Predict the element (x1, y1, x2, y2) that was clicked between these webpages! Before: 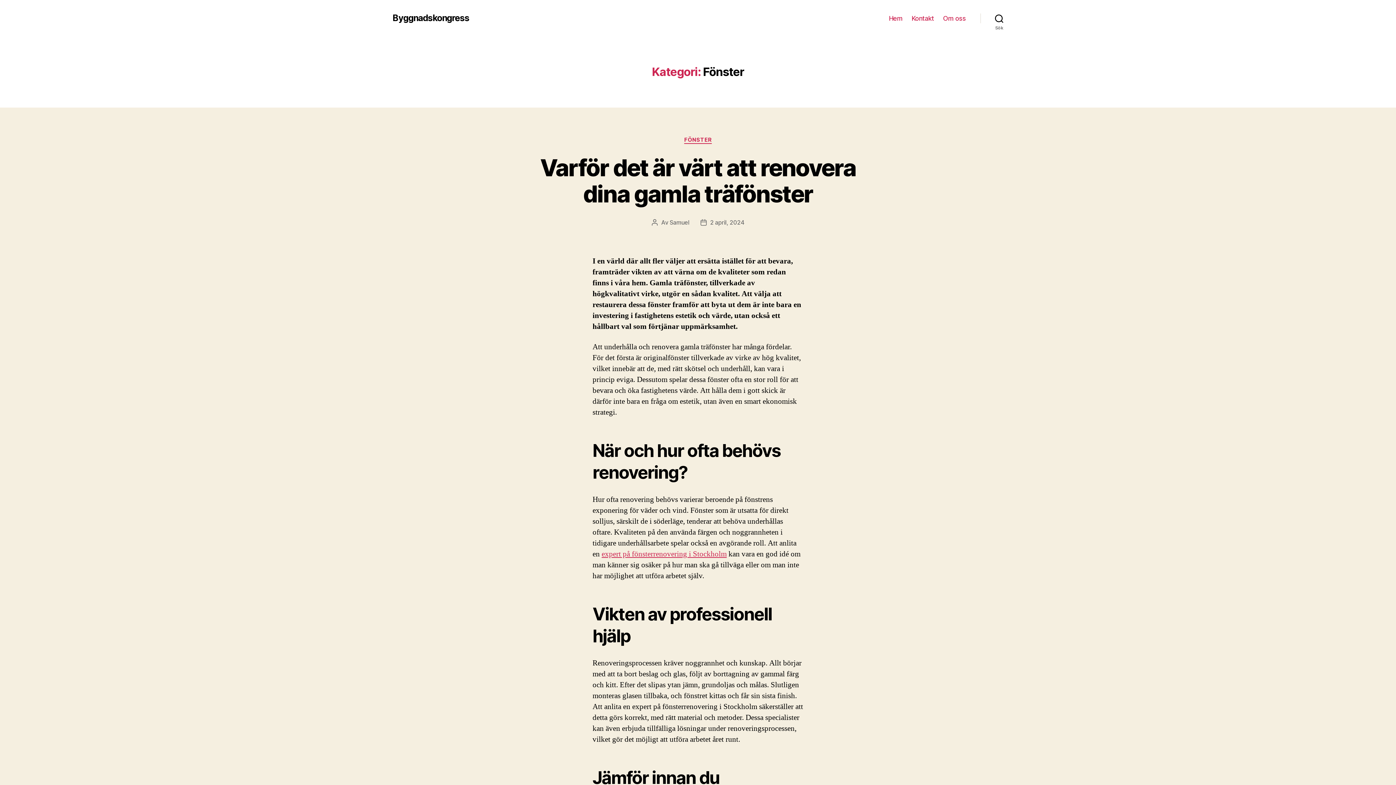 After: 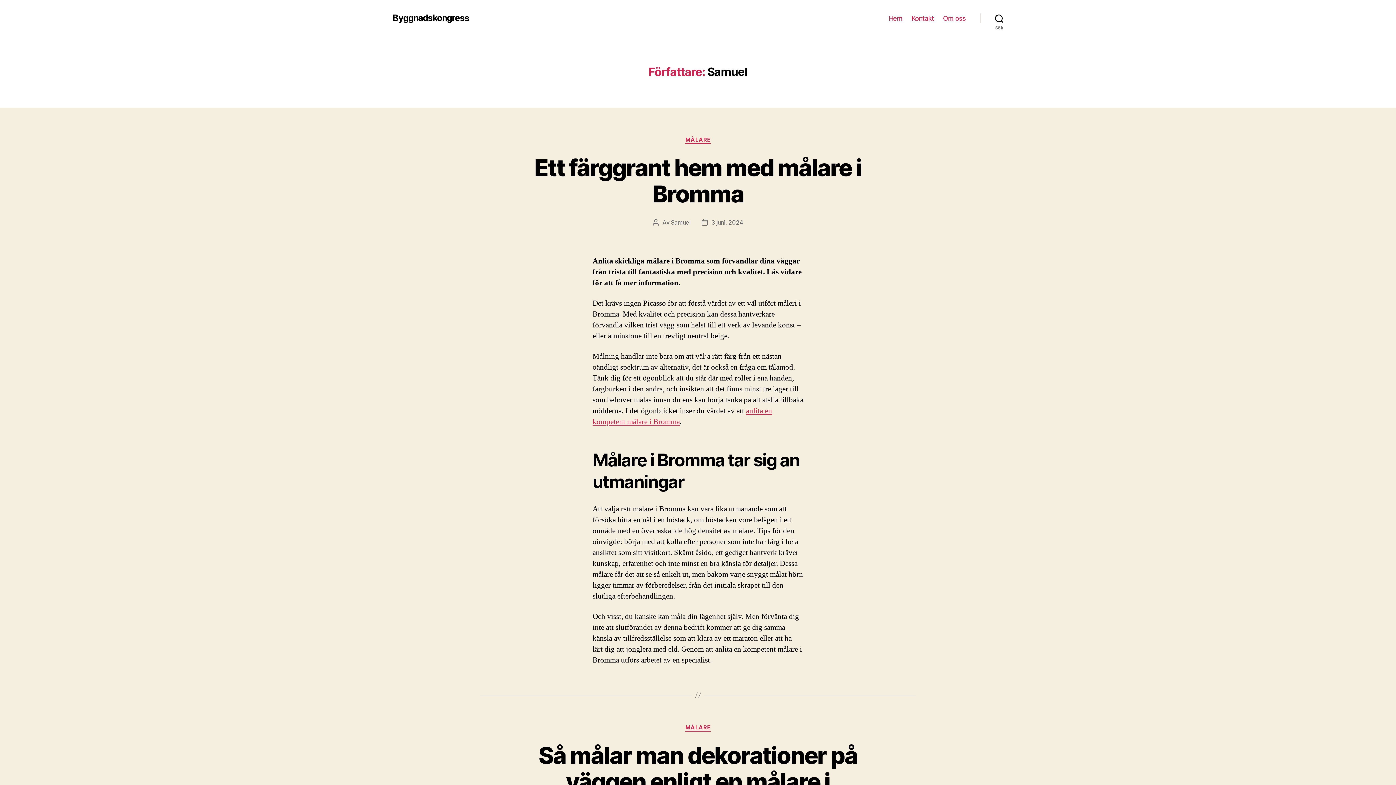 Action: bbox: (669, 218, 689, 226) label: Samuel